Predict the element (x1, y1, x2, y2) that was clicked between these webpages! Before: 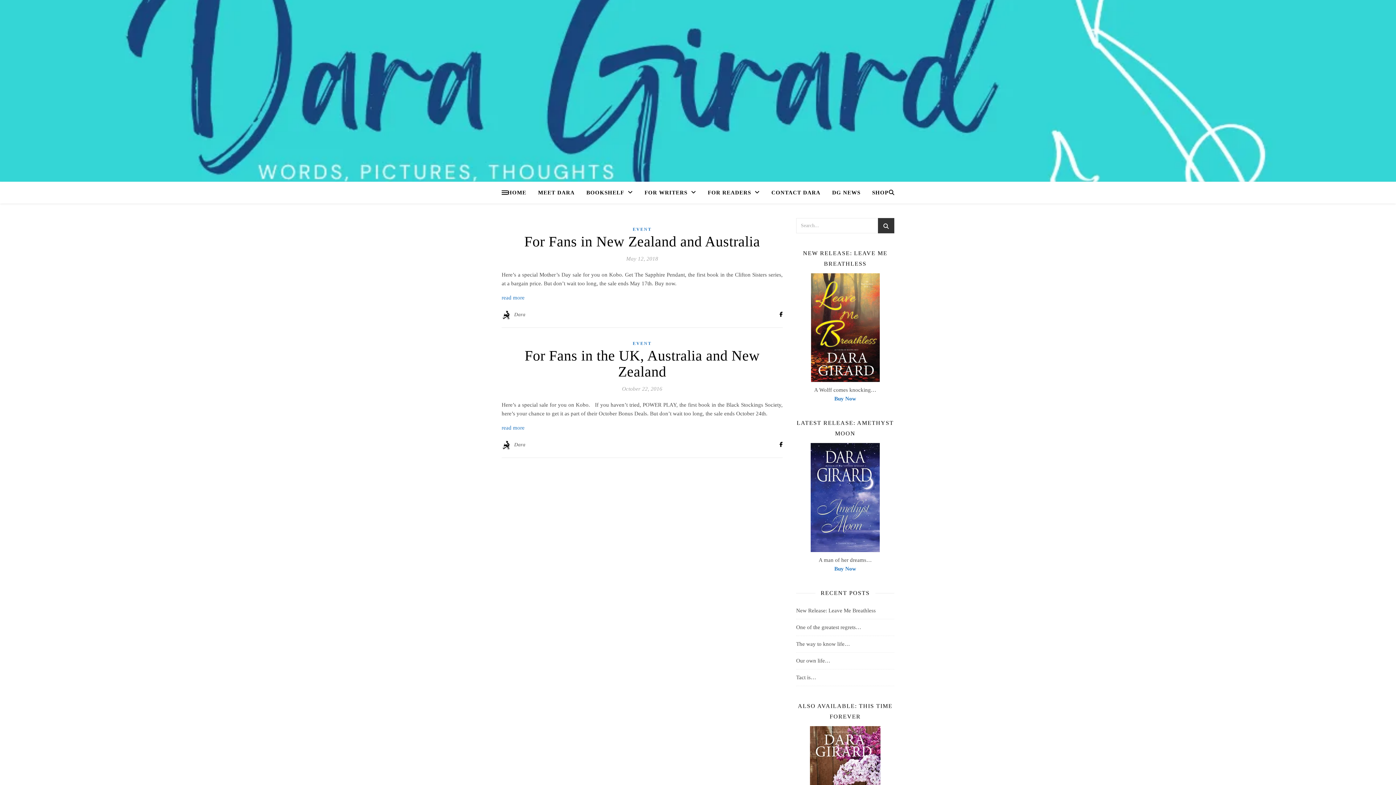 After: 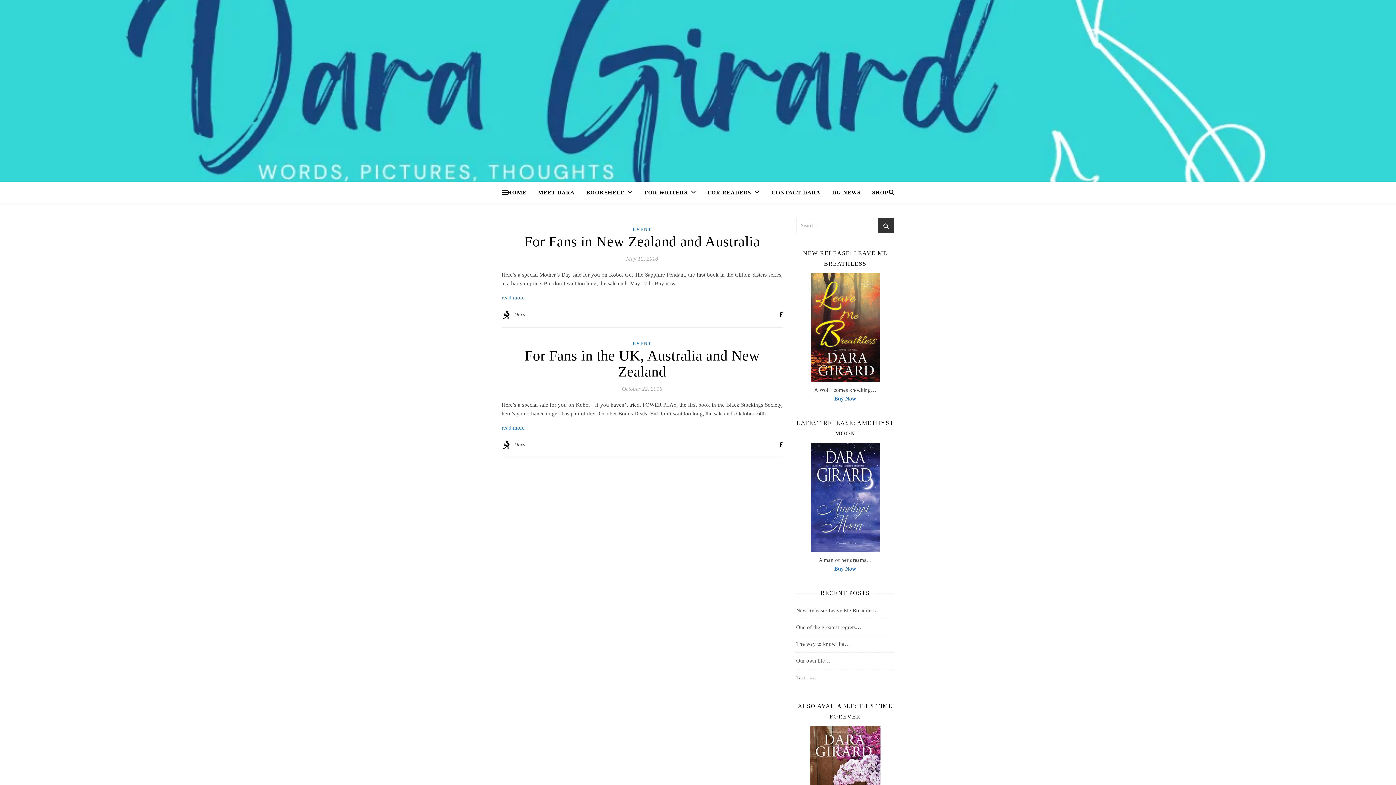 Action: label: Buy Now bbox: (834, 566, 856, 572)